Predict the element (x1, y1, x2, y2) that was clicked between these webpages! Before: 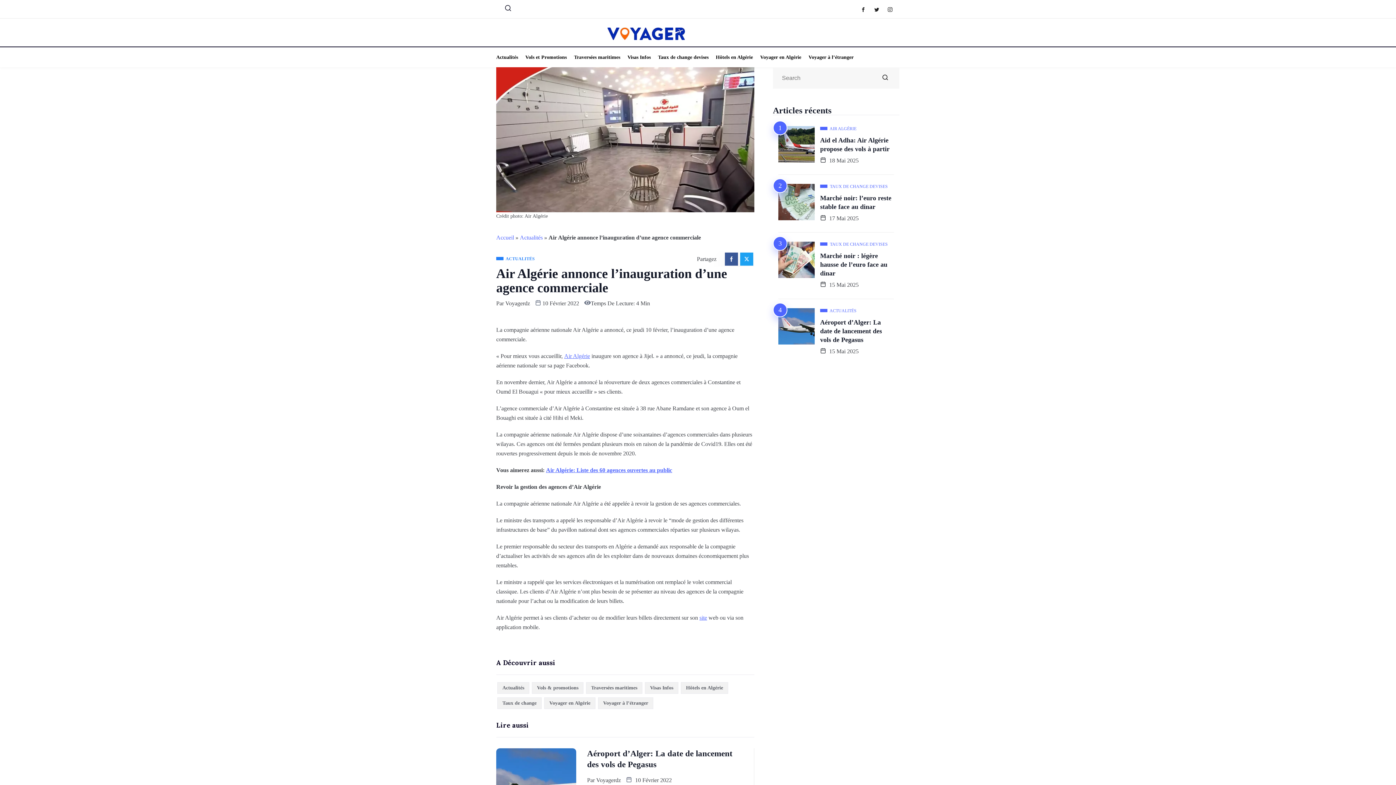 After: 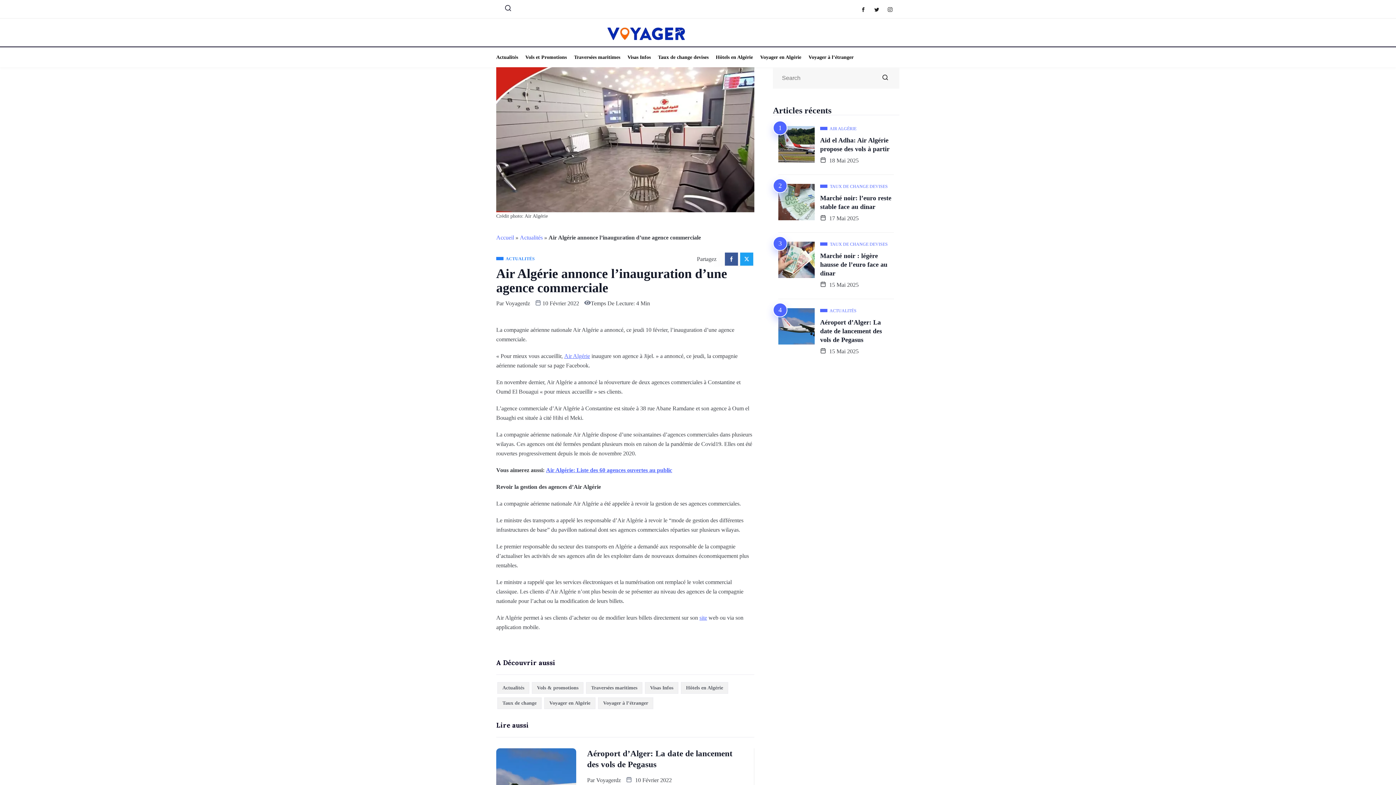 Action: bbox: (498, 4, 512, 15) label: navsearch-button